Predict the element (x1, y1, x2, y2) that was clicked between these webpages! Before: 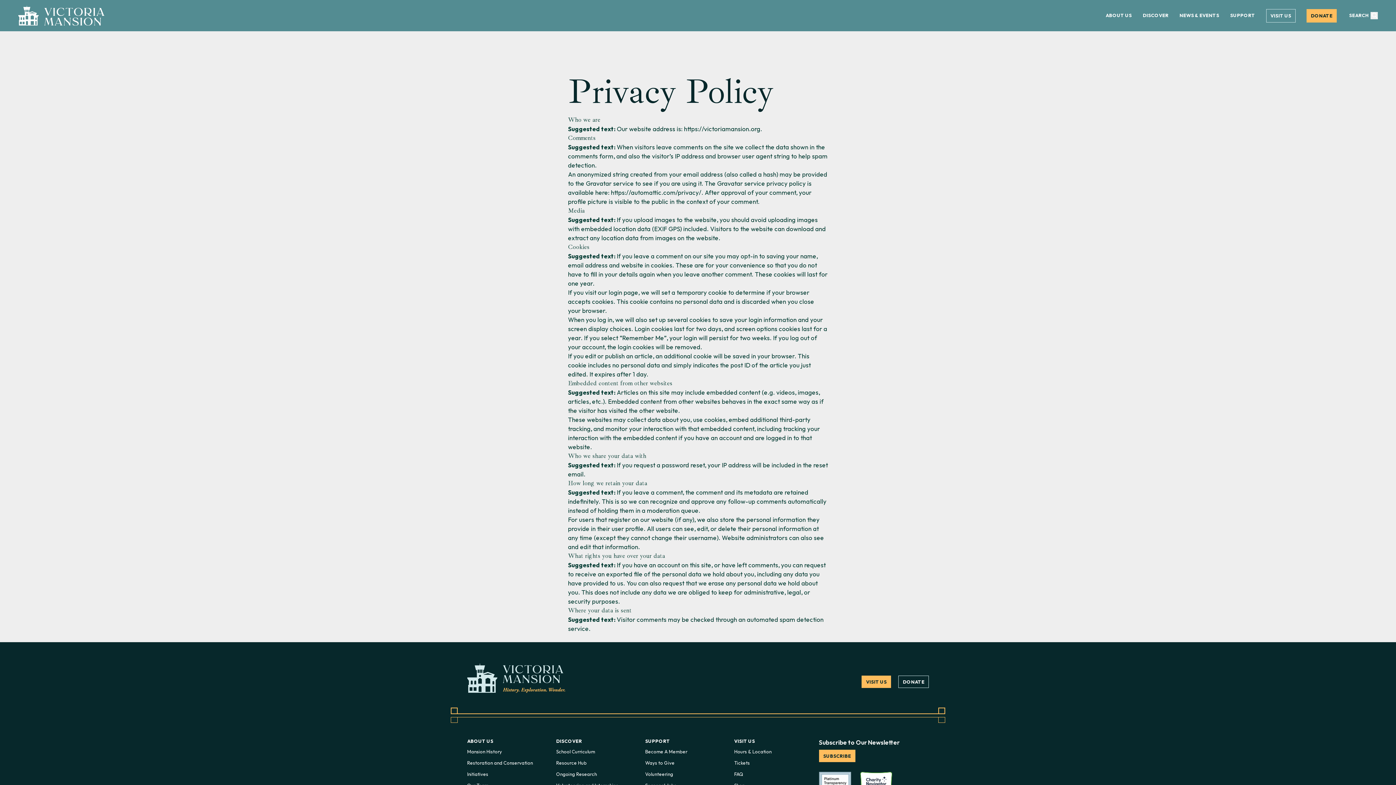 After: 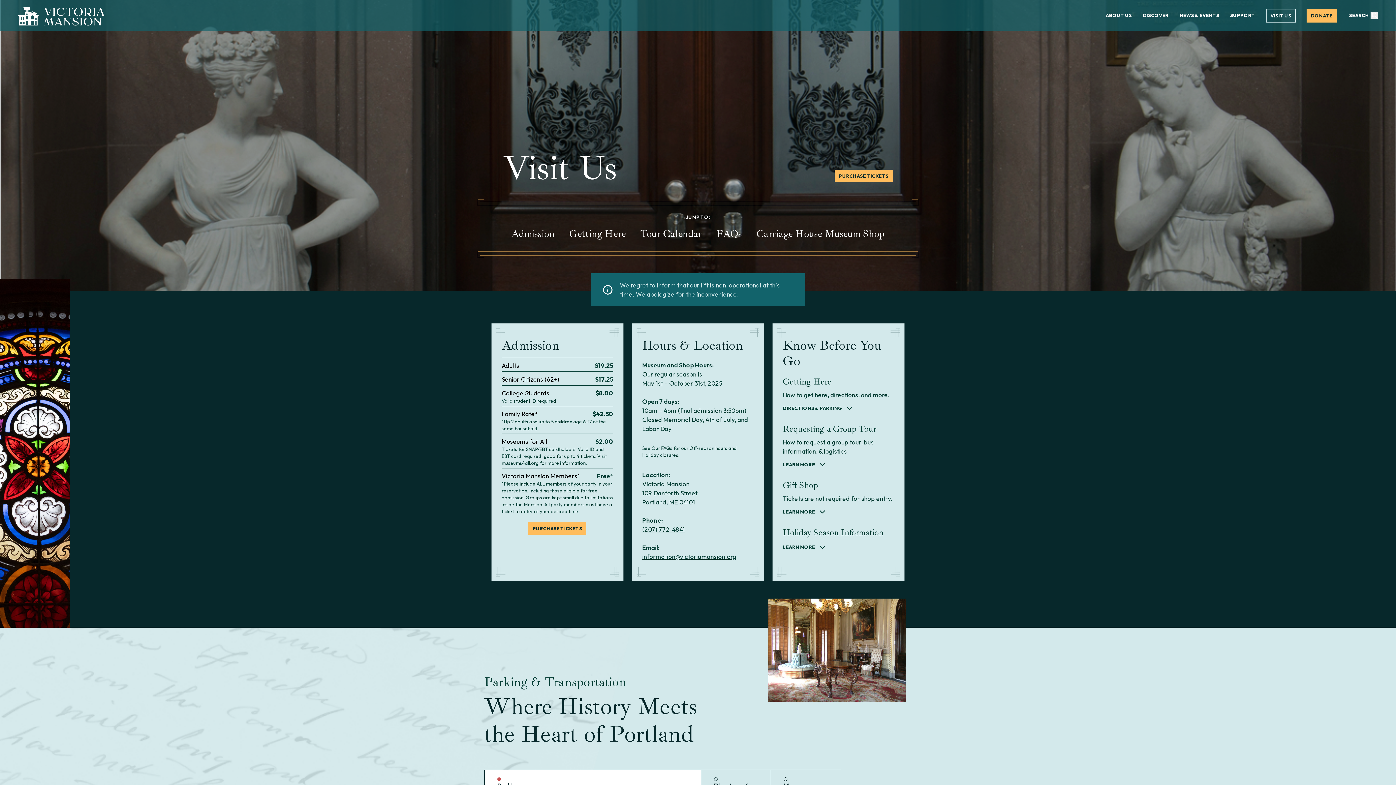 Action: bbox: (1266, 8, 1295, 22) label: VISIT US